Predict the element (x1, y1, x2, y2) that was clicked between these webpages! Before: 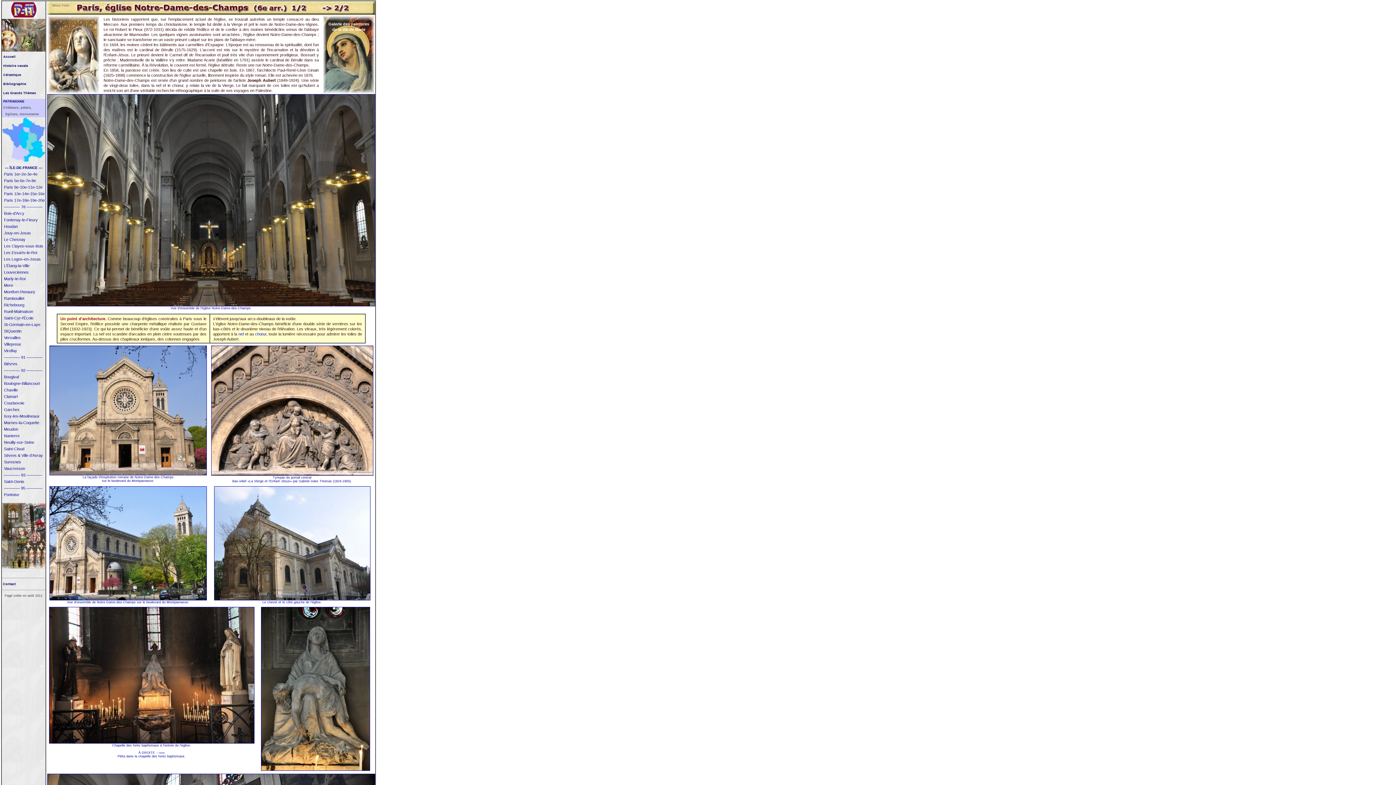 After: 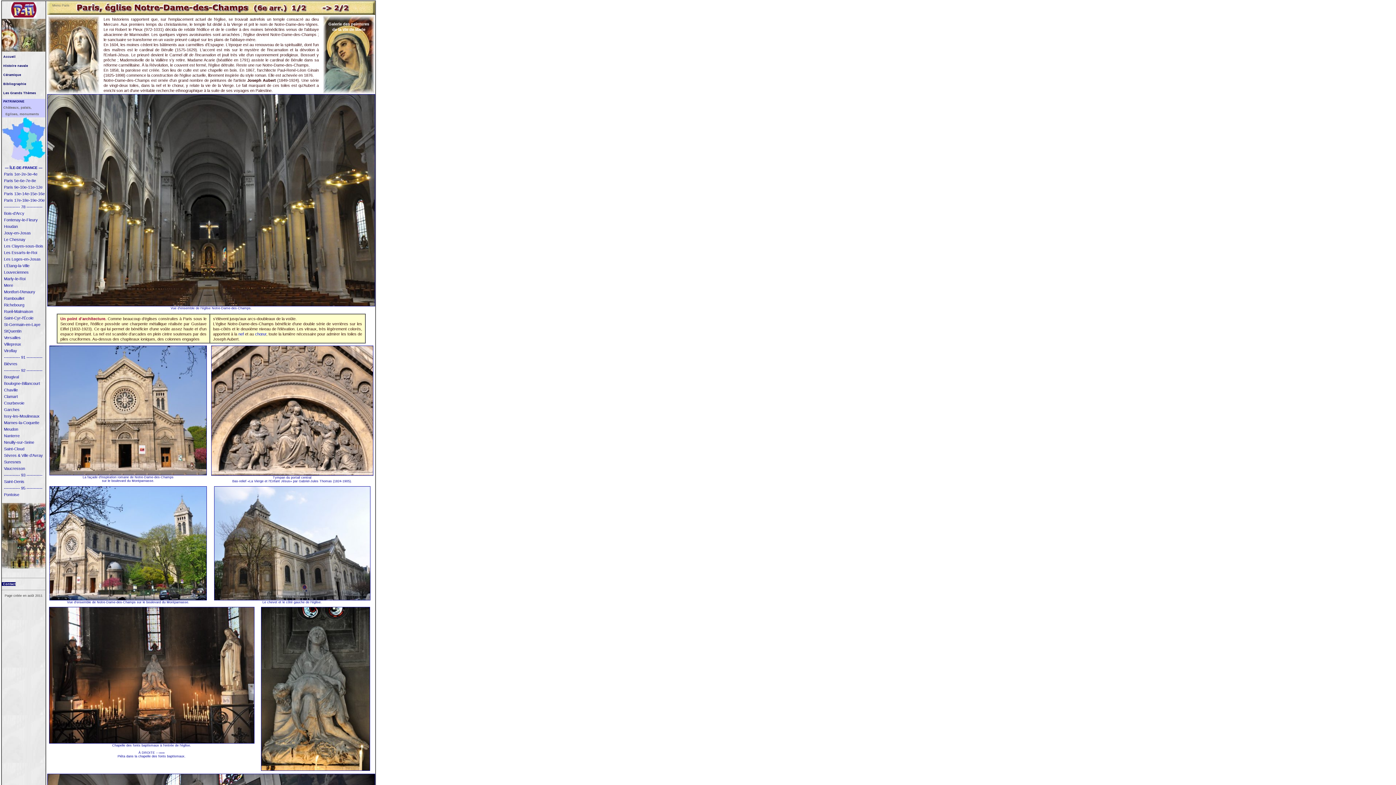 Action: bbox: (1, 582, 15, 586) label:  Contact